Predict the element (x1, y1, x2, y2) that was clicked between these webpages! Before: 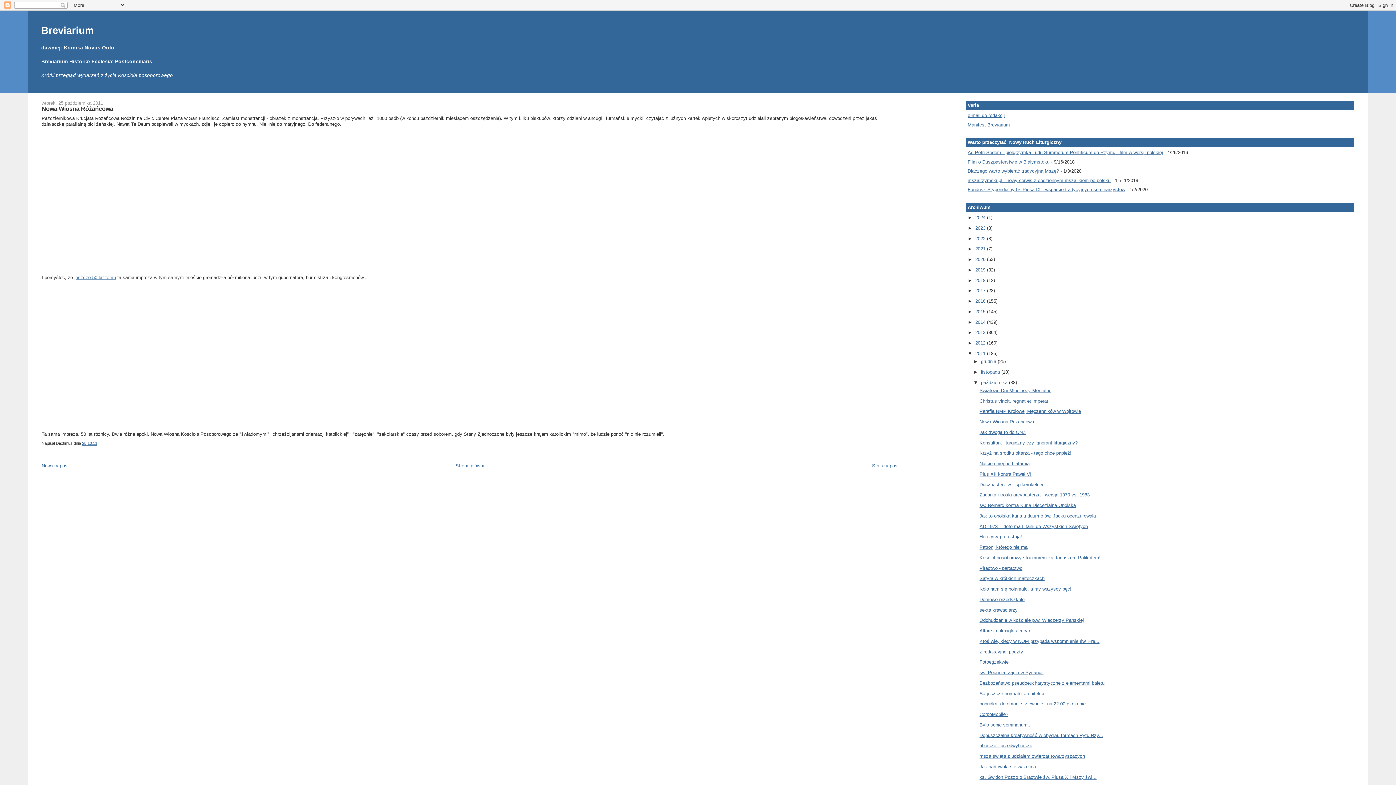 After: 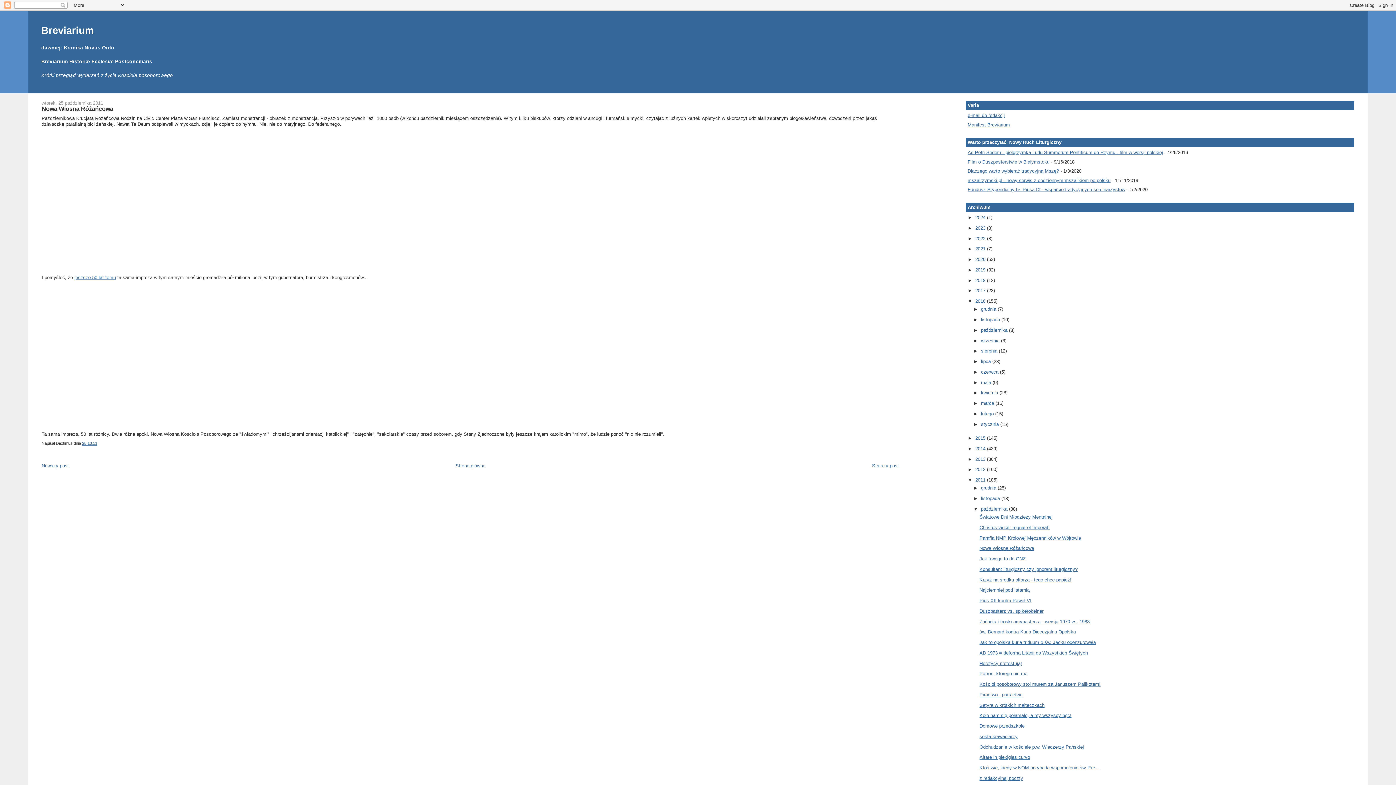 Action: label: ►   bbox: (967, 298, 975, 304)